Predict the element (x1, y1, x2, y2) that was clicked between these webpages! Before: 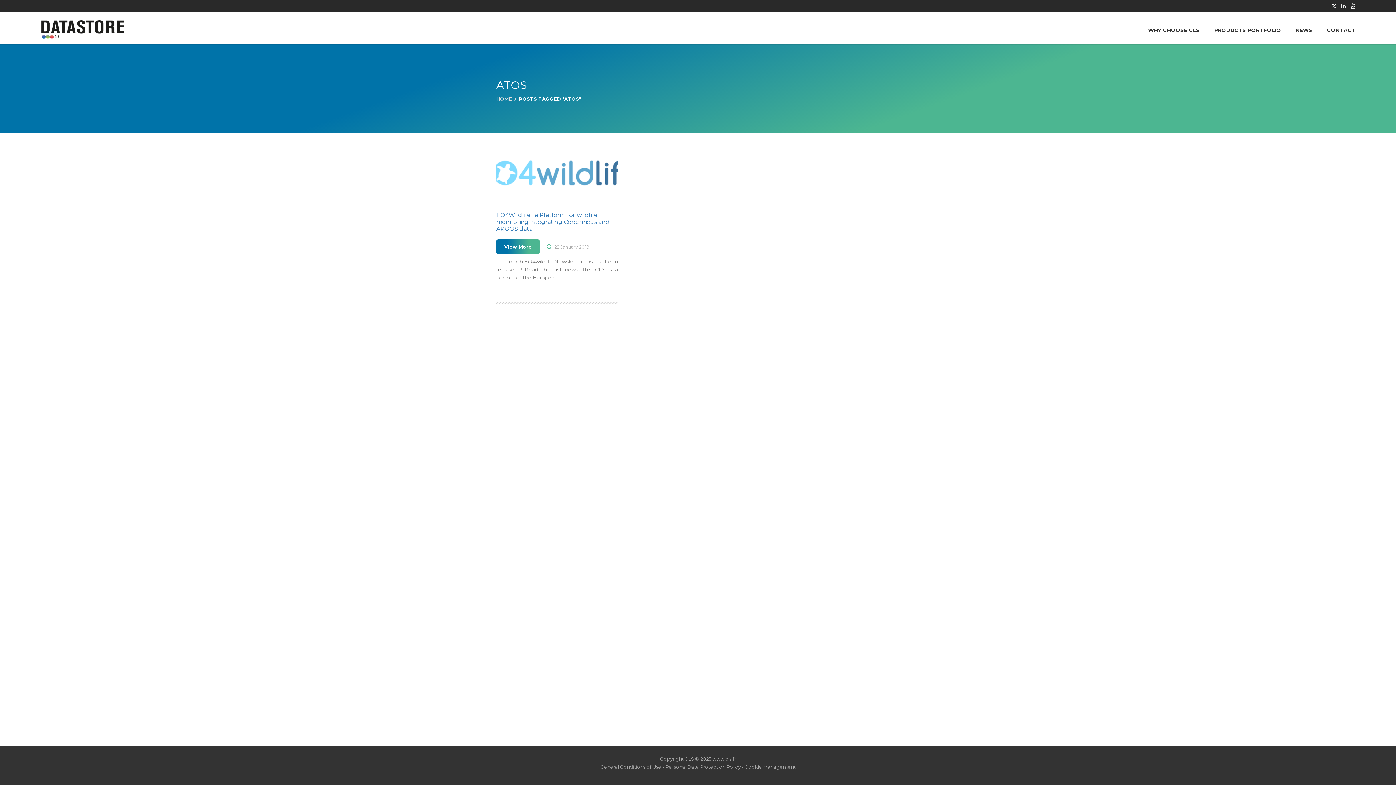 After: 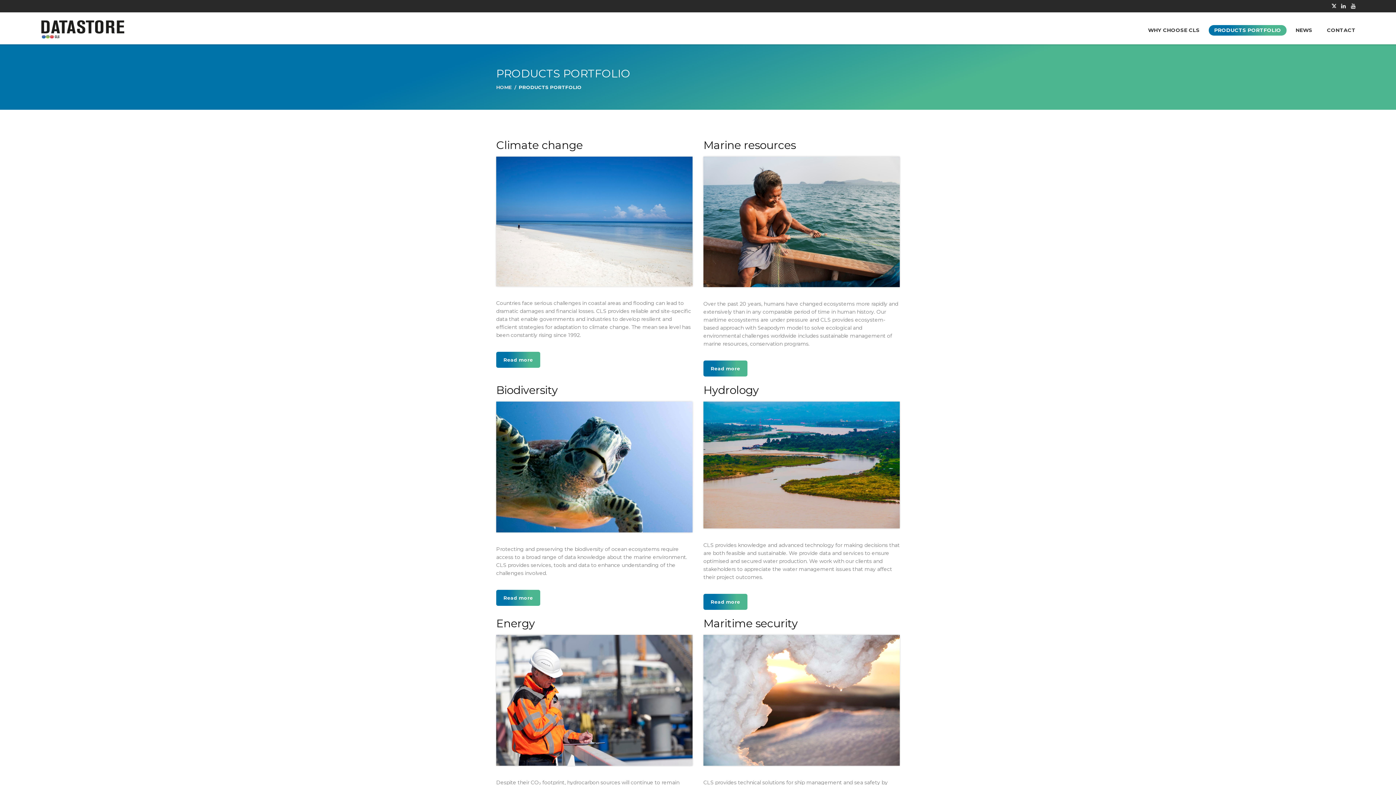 Action: label: PRODUCTS PORTFOLIO bbox: (1209, 25, 1286, 35)